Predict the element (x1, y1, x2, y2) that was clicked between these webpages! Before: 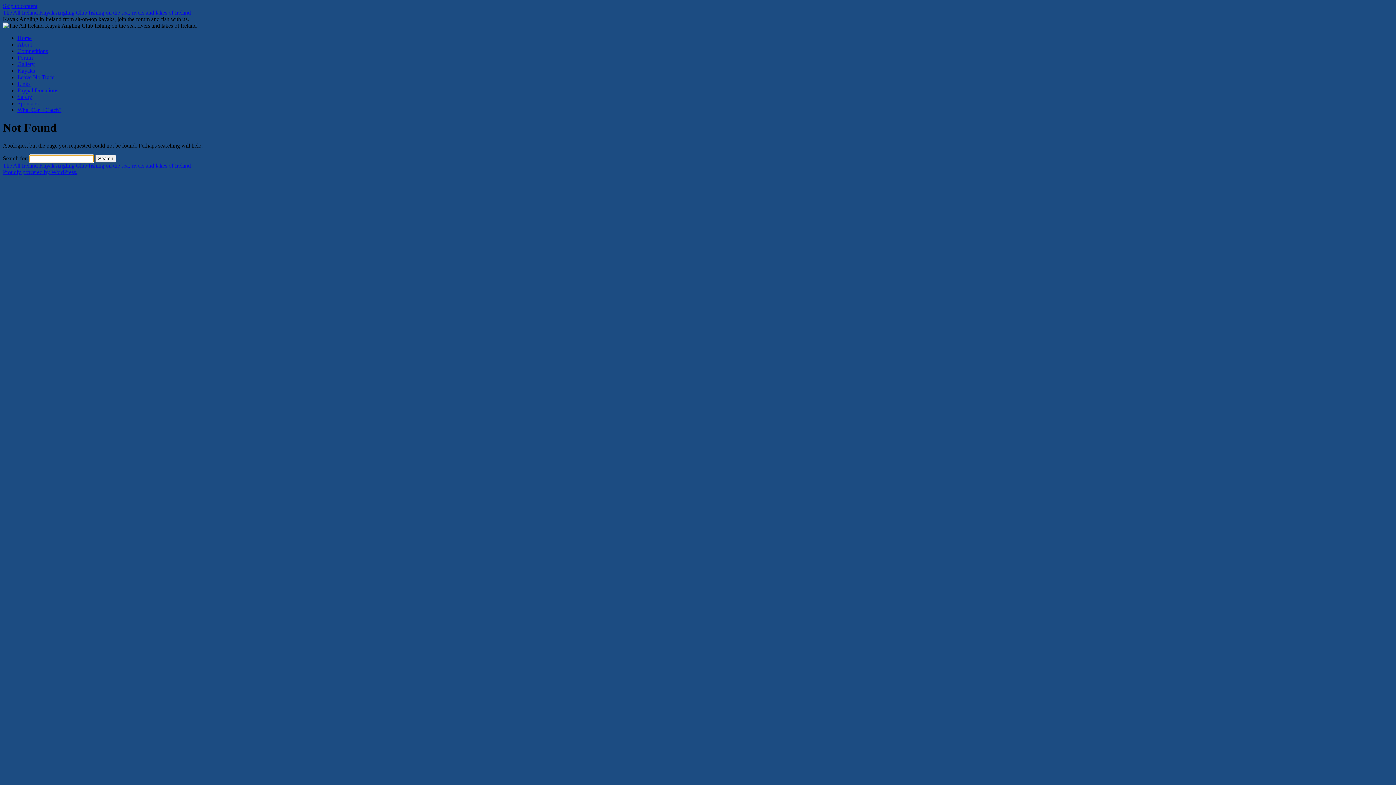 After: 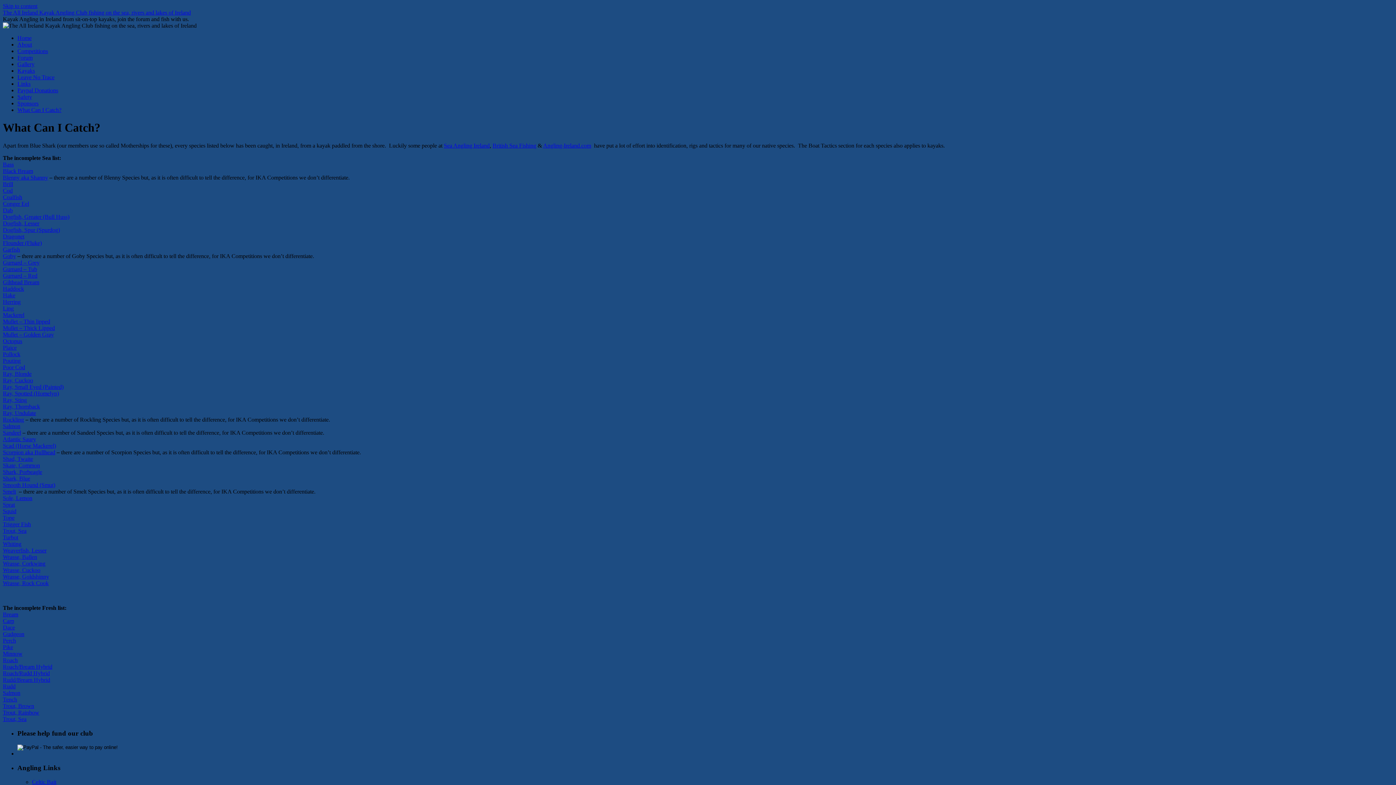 Action: label: What Can I Catch? bbox: (17, 106, 61, 113)